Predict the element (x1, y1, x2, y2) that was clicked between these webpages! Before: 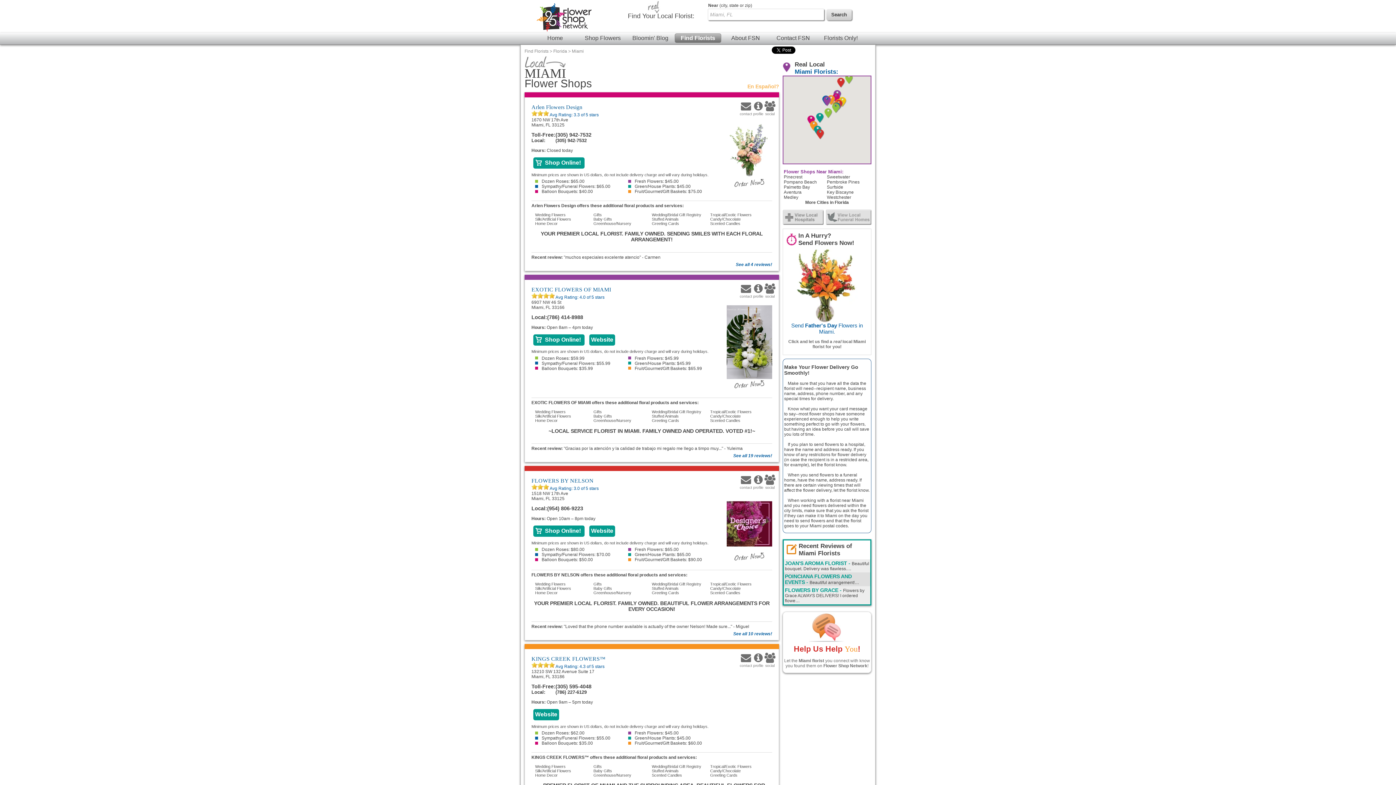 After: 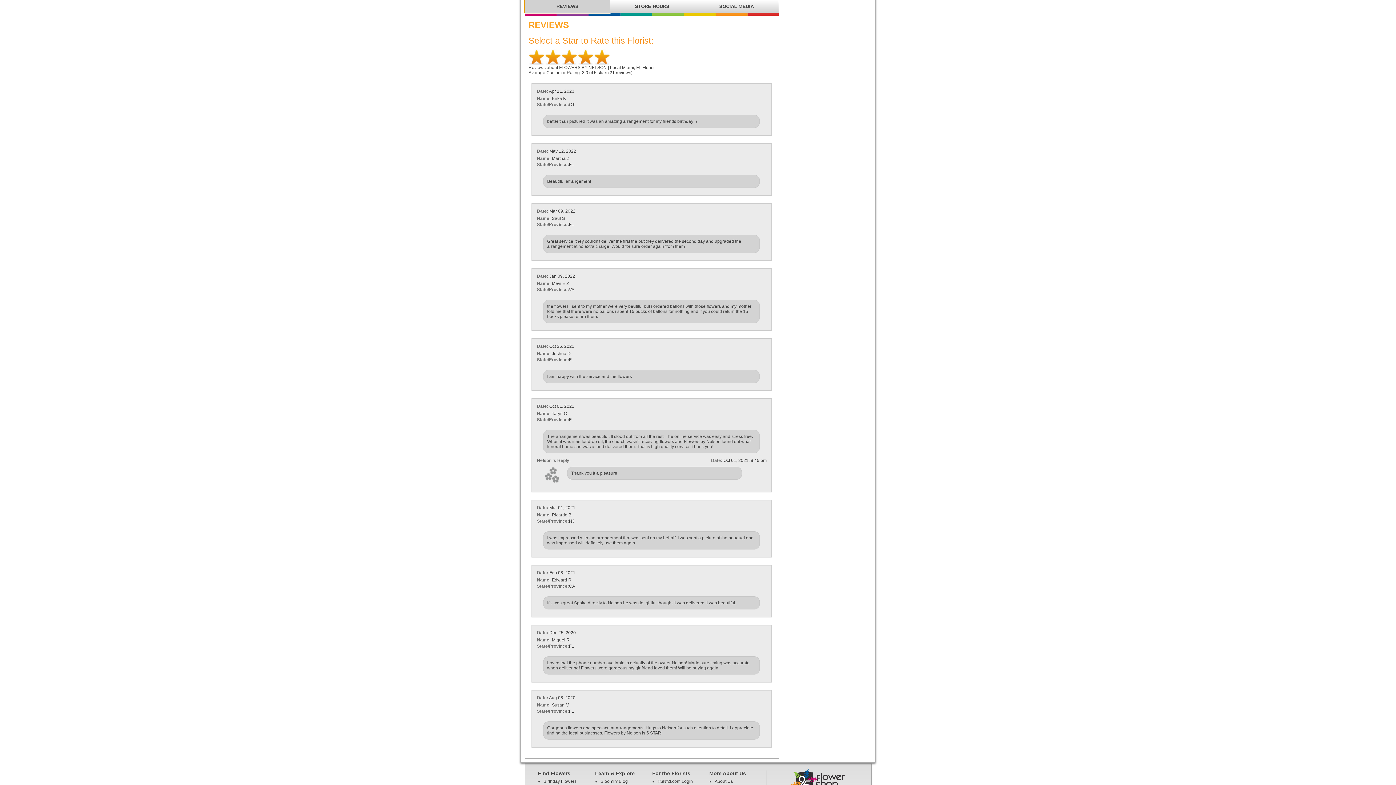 Action: bbox: (549, 486, 598, 491) label:  Avg Rating: 3.0 of 5 stars